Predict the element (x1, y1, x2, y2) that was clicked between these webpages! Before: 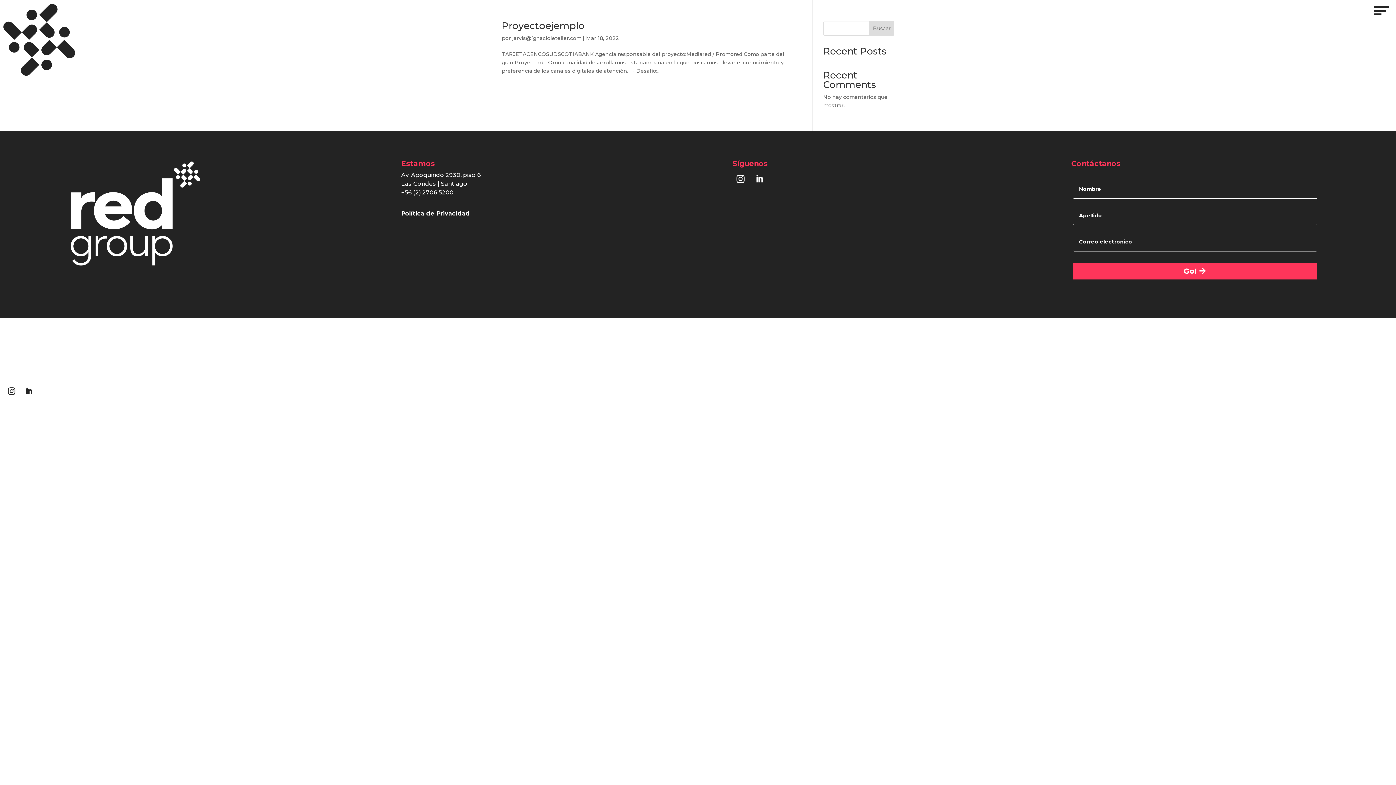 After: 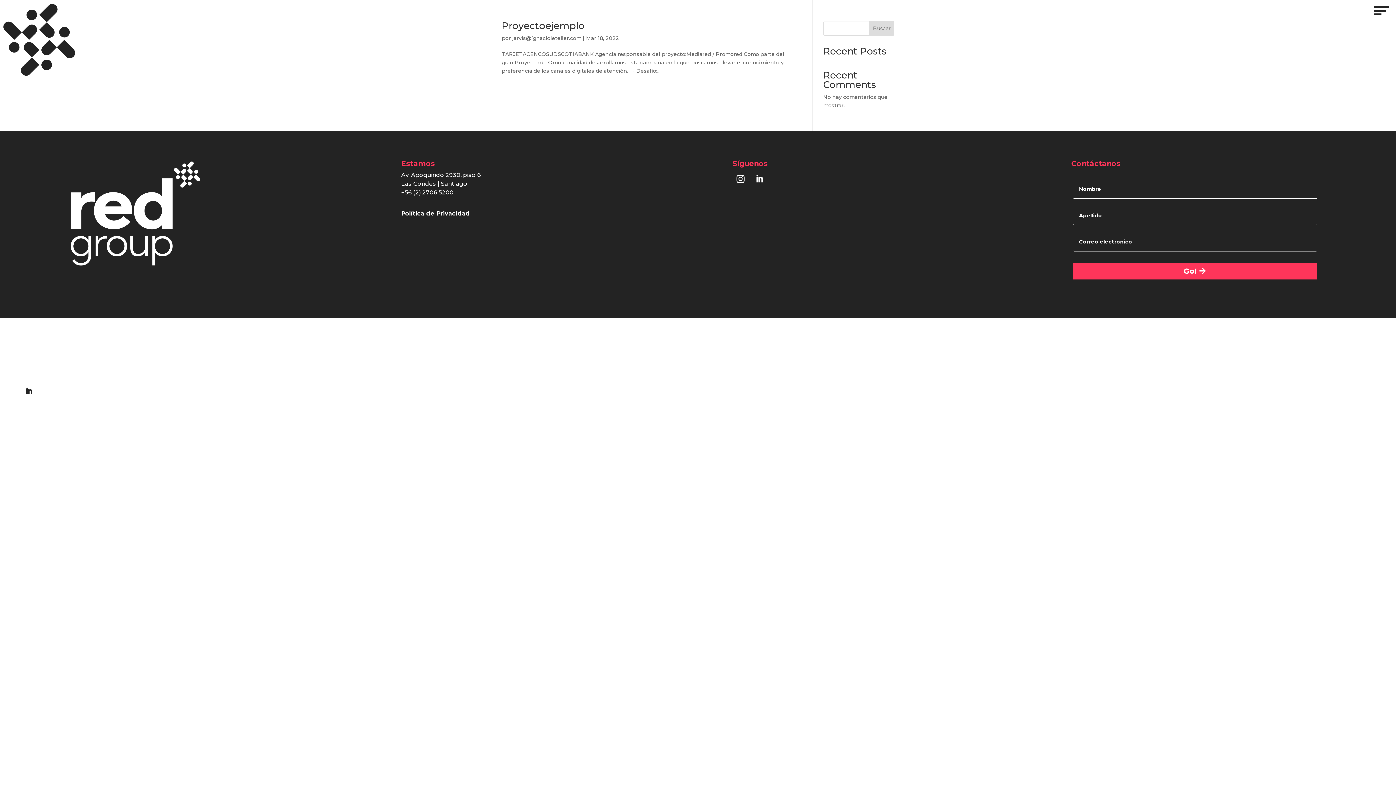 Action: bbox: (4, 384, 18, 398)